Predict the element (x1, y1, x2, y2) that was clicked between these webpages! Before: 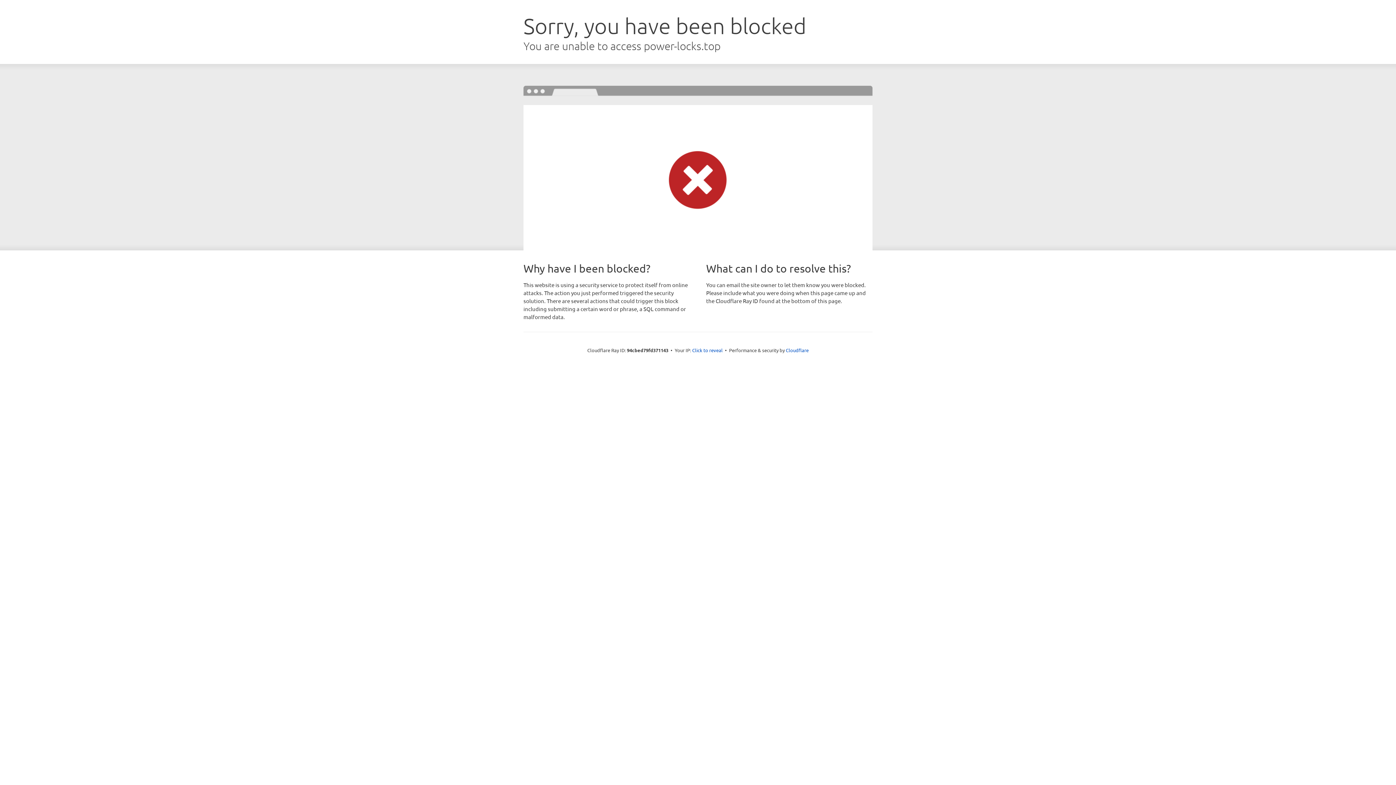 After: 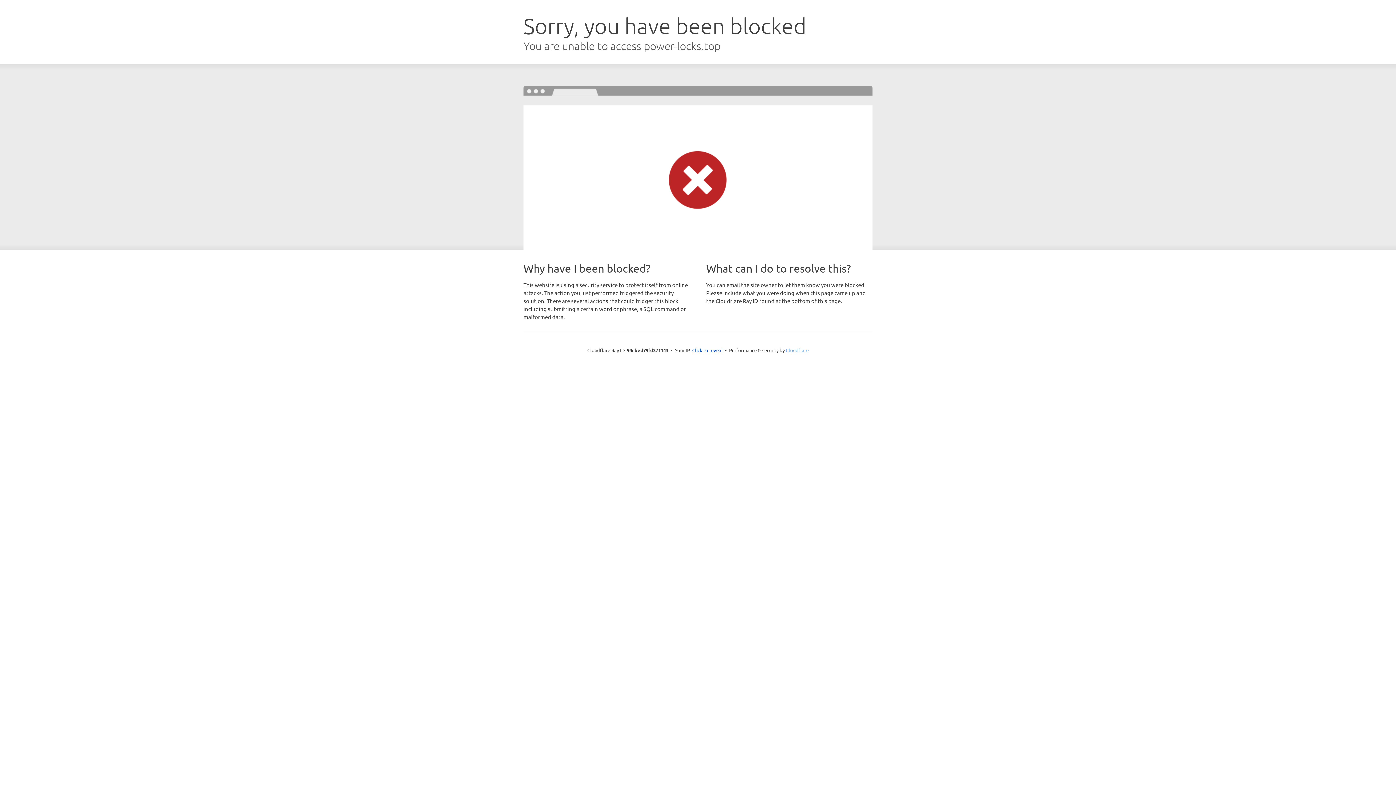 Action: label: Cloudflare bbox: (786, 347, 808, 353)